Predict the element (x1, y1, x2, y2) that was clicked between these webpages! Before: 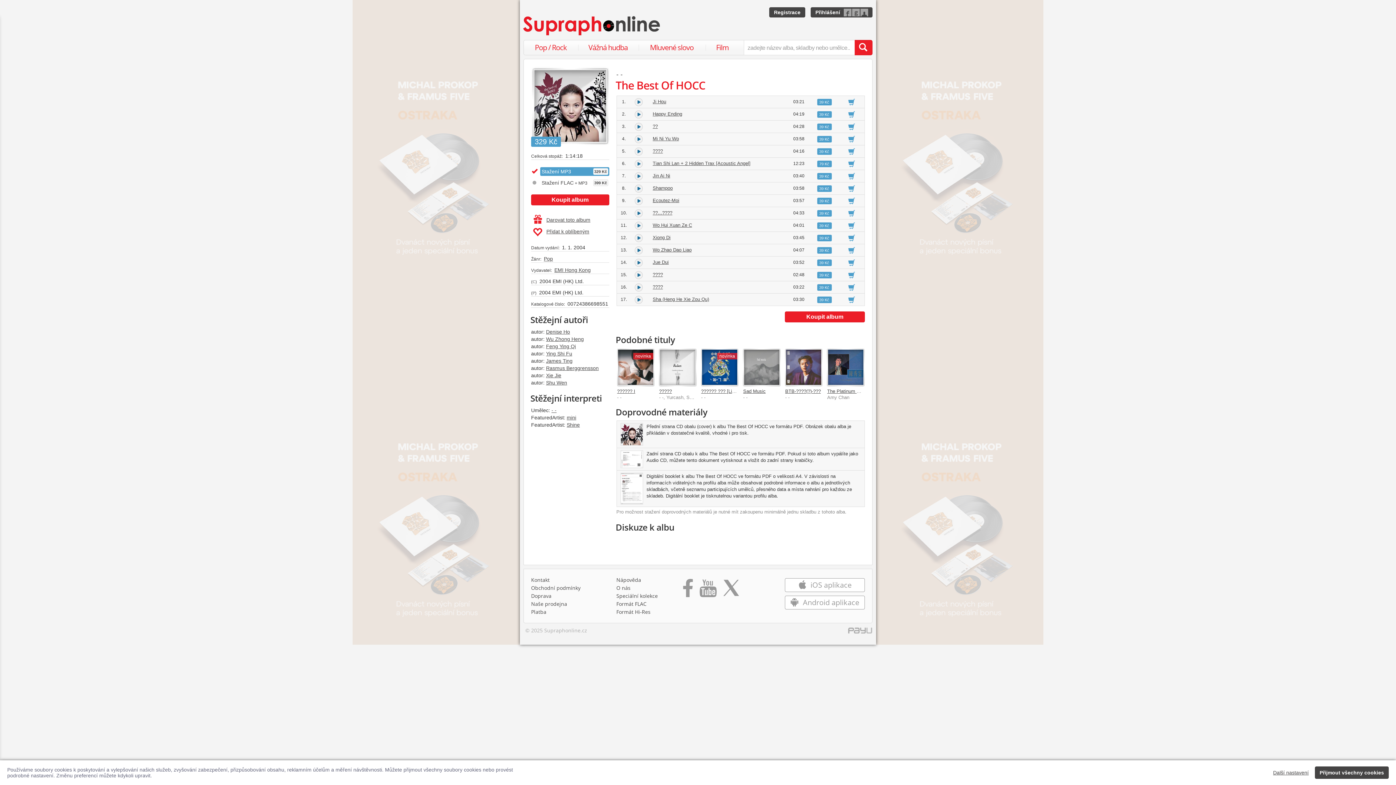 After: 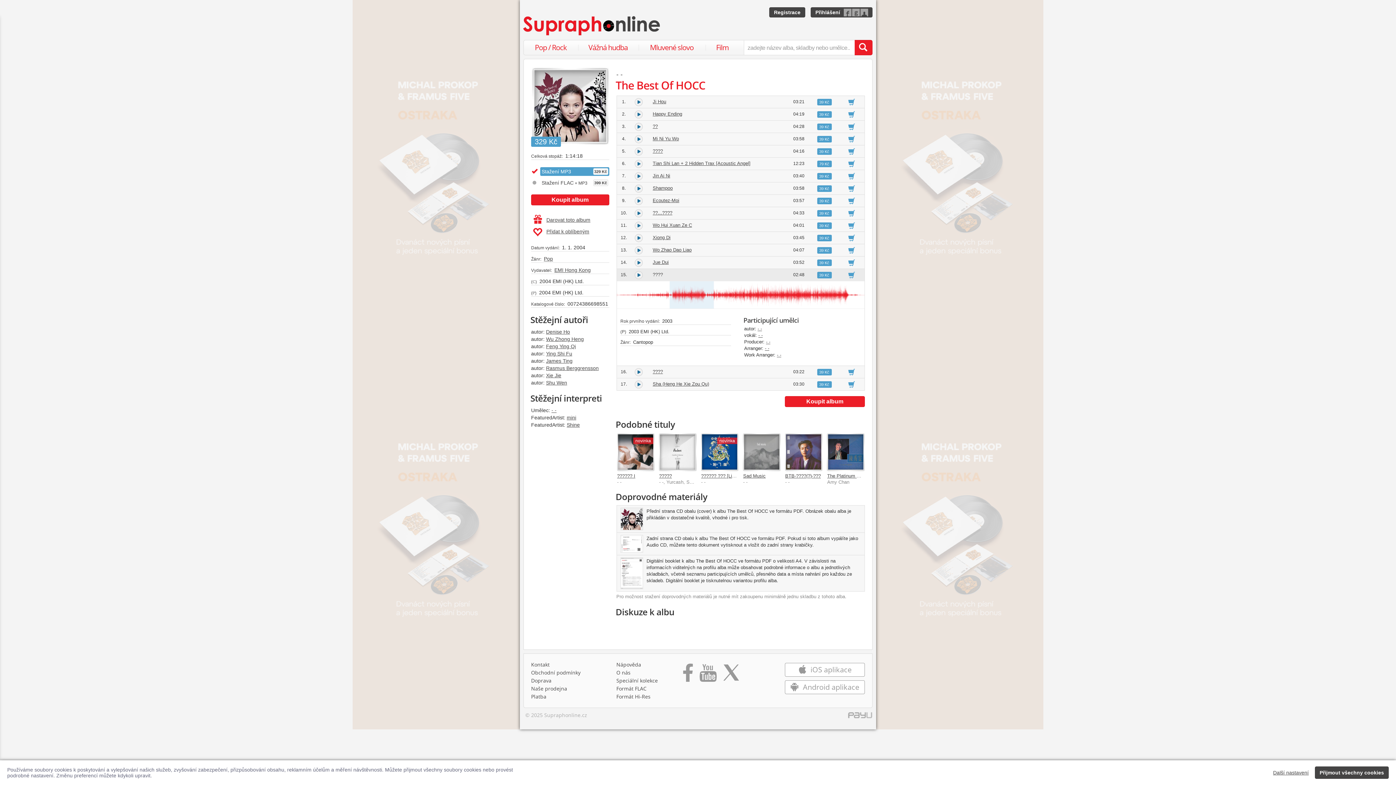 Action: bbox: (652, 272, 663, 277) label: ????